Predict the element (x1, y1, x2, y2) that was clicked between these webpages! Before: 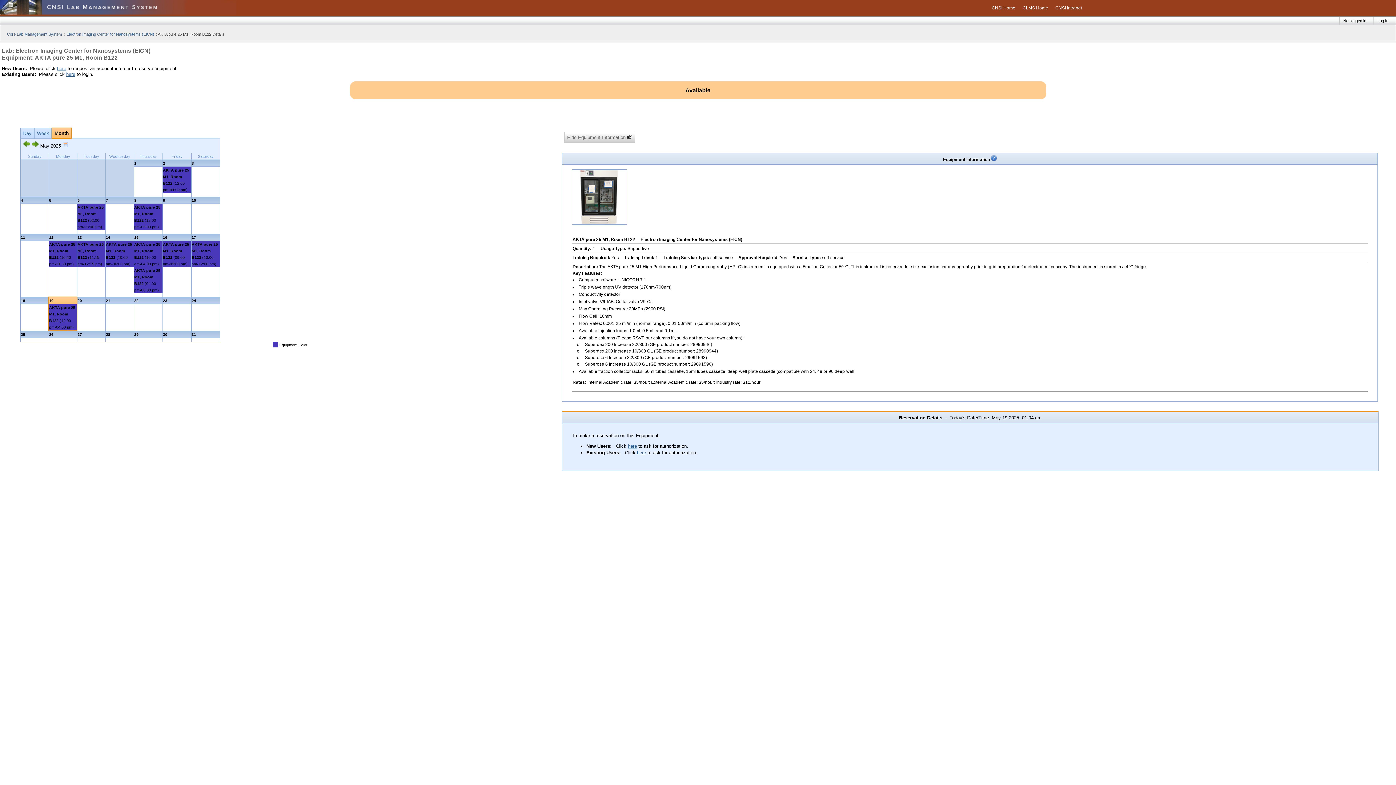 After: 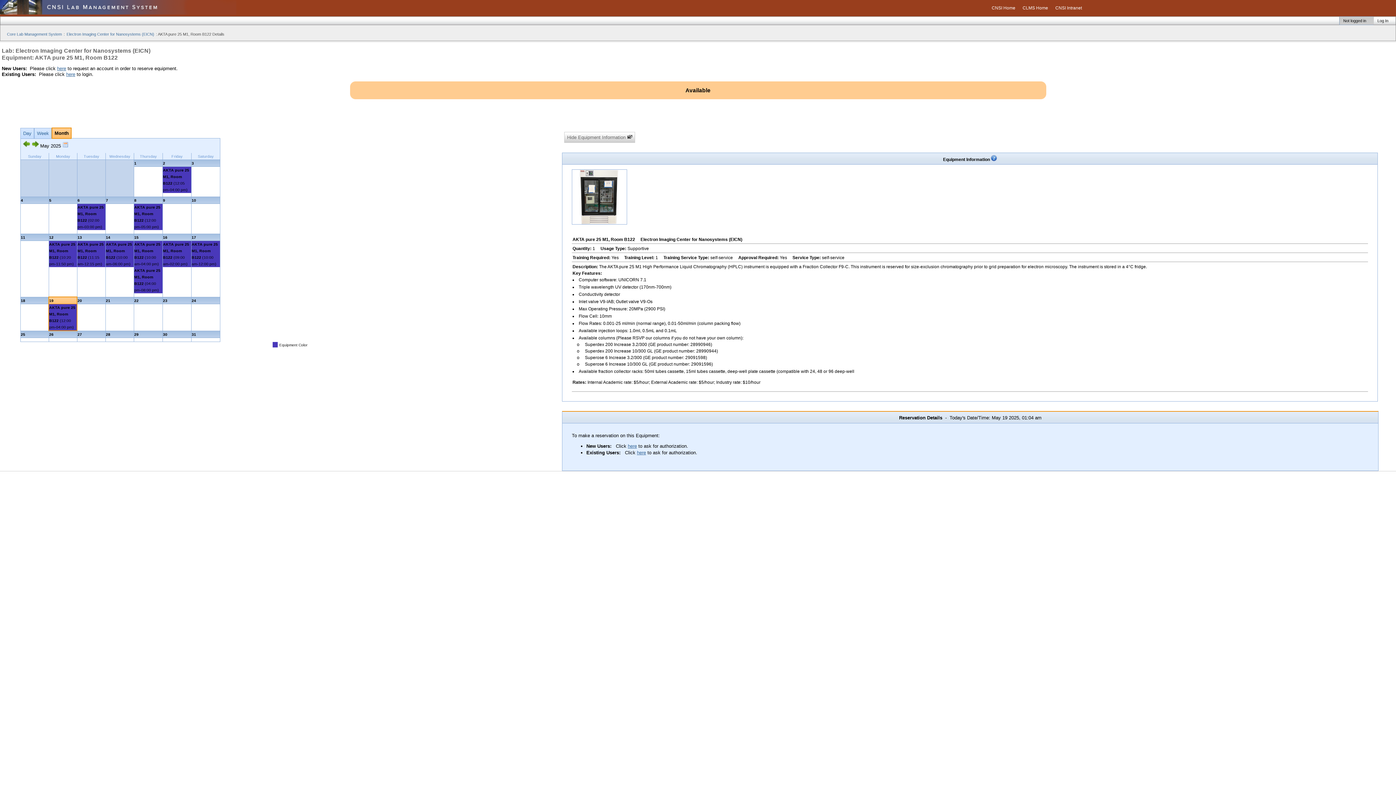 Action: label: Not logged in bbox: (1340, 16, 1373, 25)